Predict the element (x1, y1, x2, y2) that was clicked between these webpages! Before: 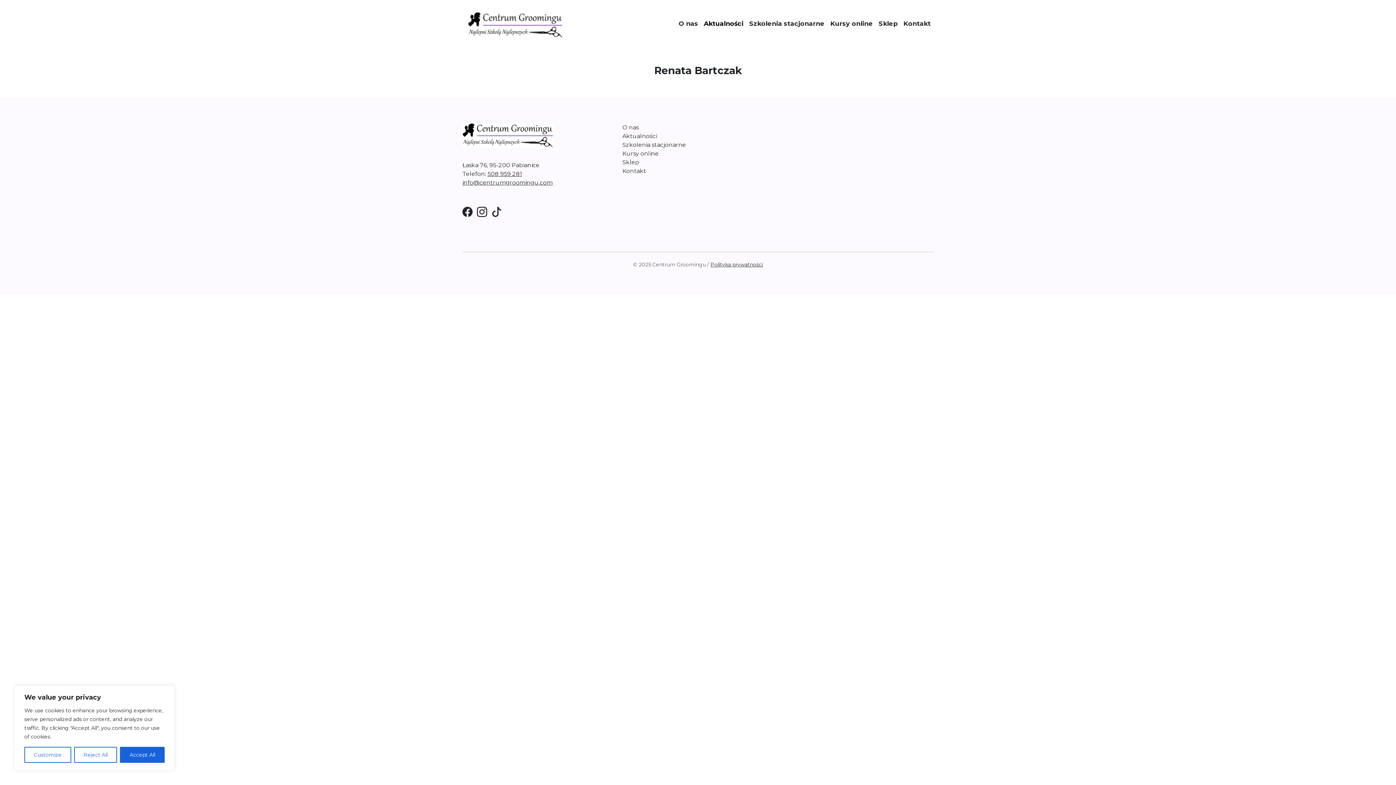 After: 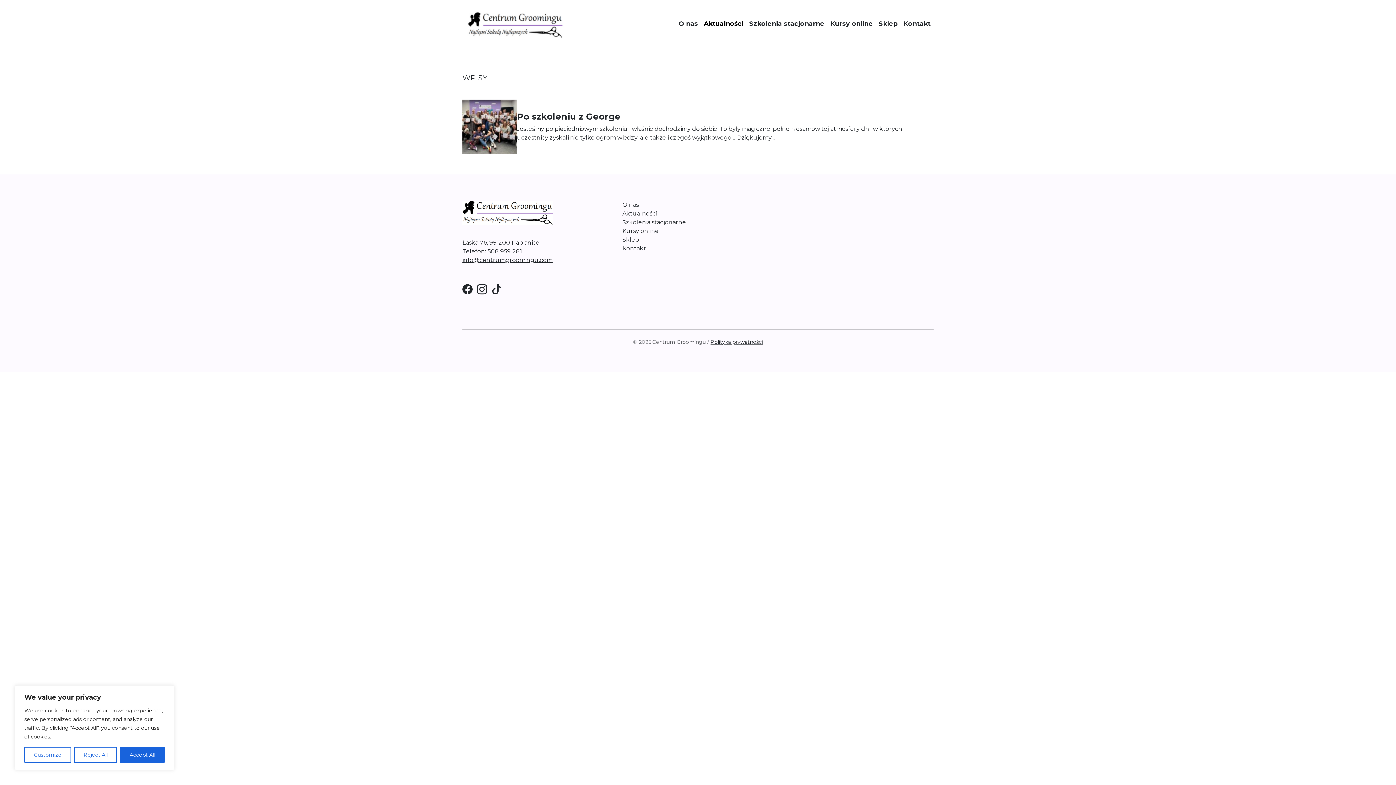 Action: label: Aktualności bbox: (701, 15, 746, 31)